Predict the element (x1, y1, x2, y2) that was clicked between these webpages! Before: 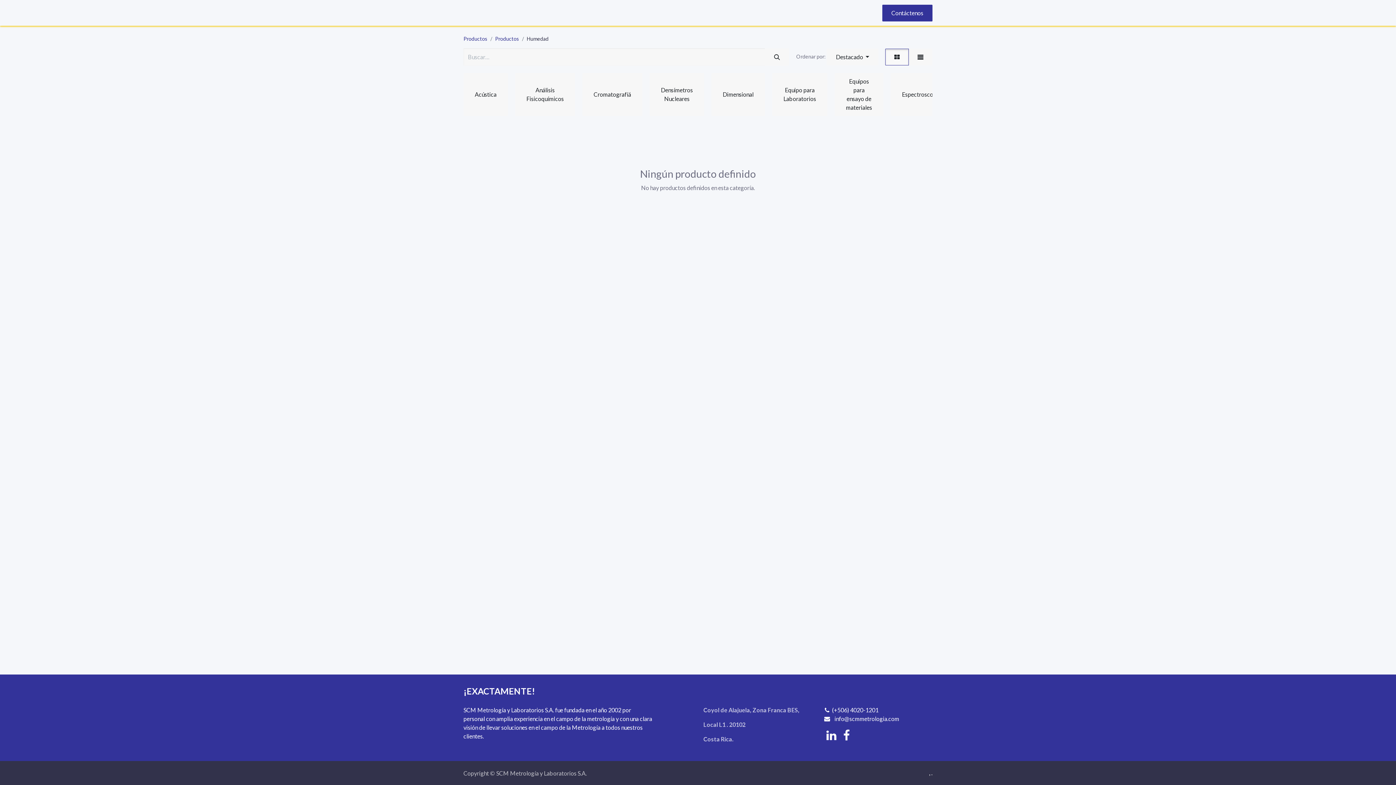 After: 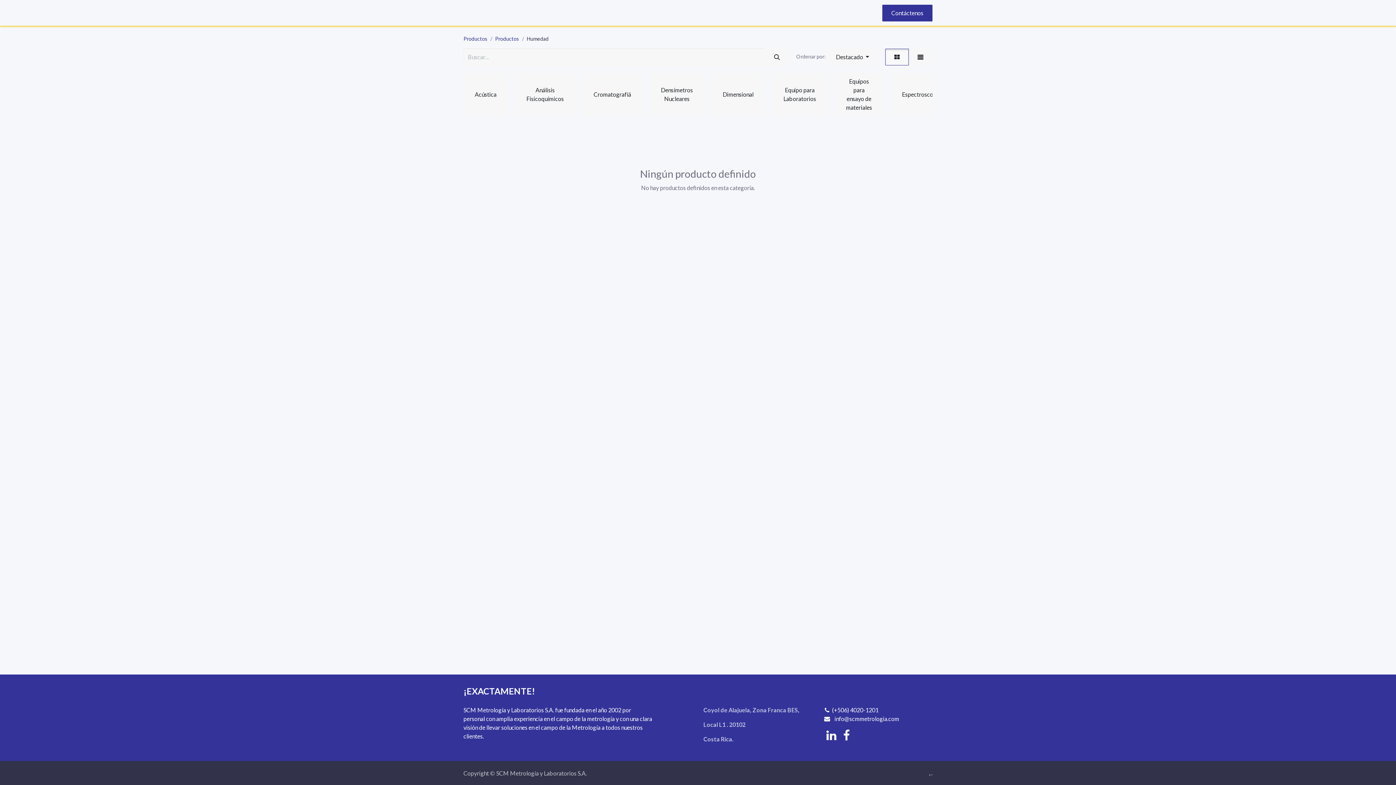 Action: bbox: (489, 5, 528, 20) label: Empresa 